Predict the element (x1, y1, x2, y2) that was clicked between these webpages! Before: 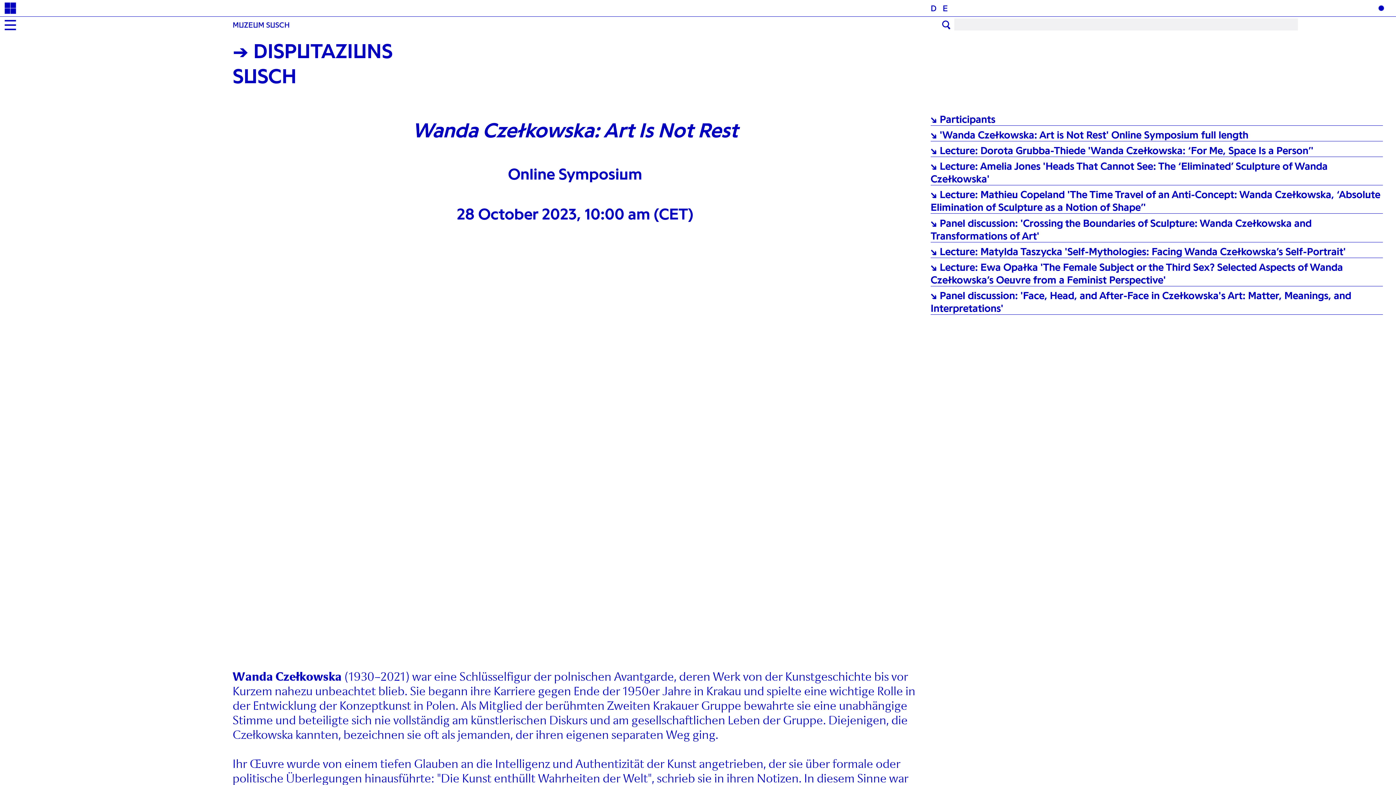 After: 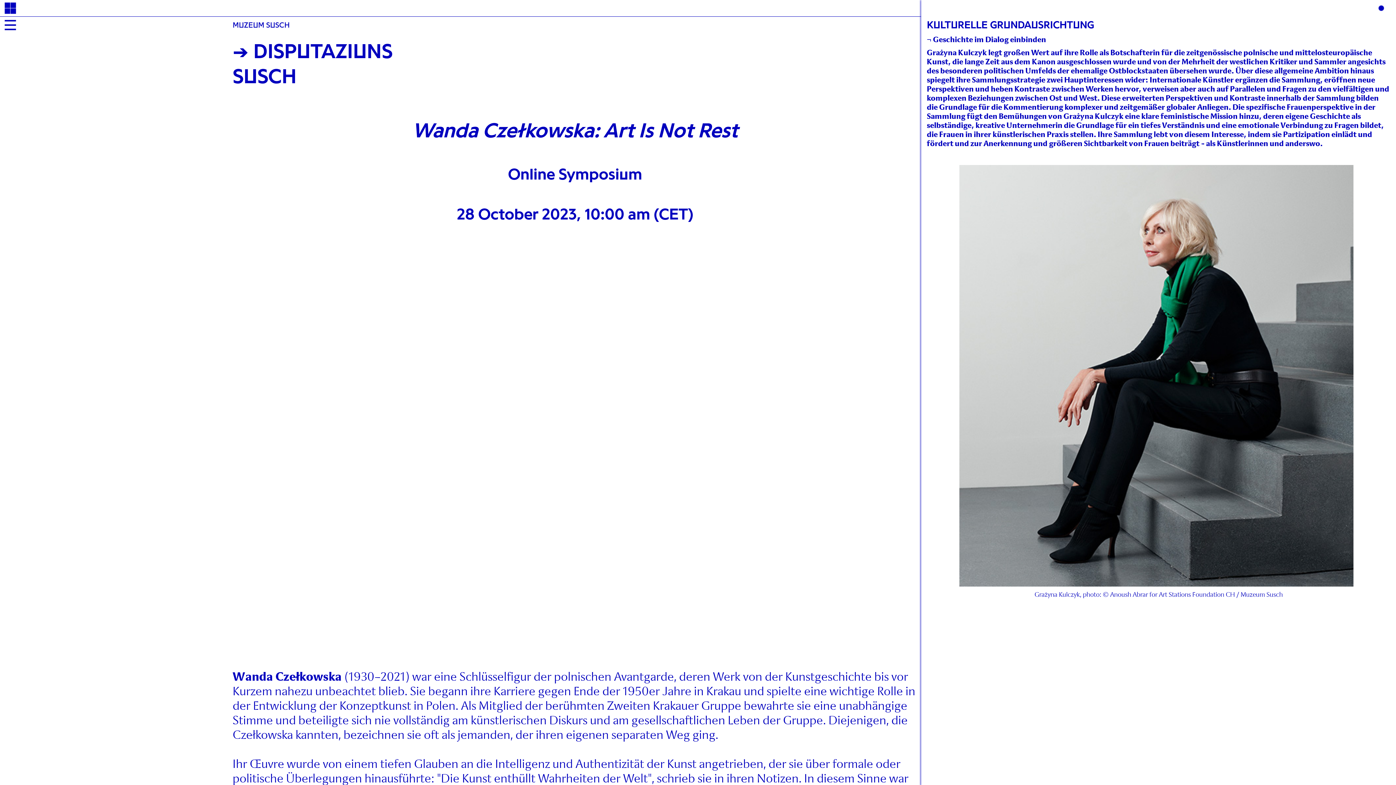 Action: bbox: (1373, 0, 1389, 16)